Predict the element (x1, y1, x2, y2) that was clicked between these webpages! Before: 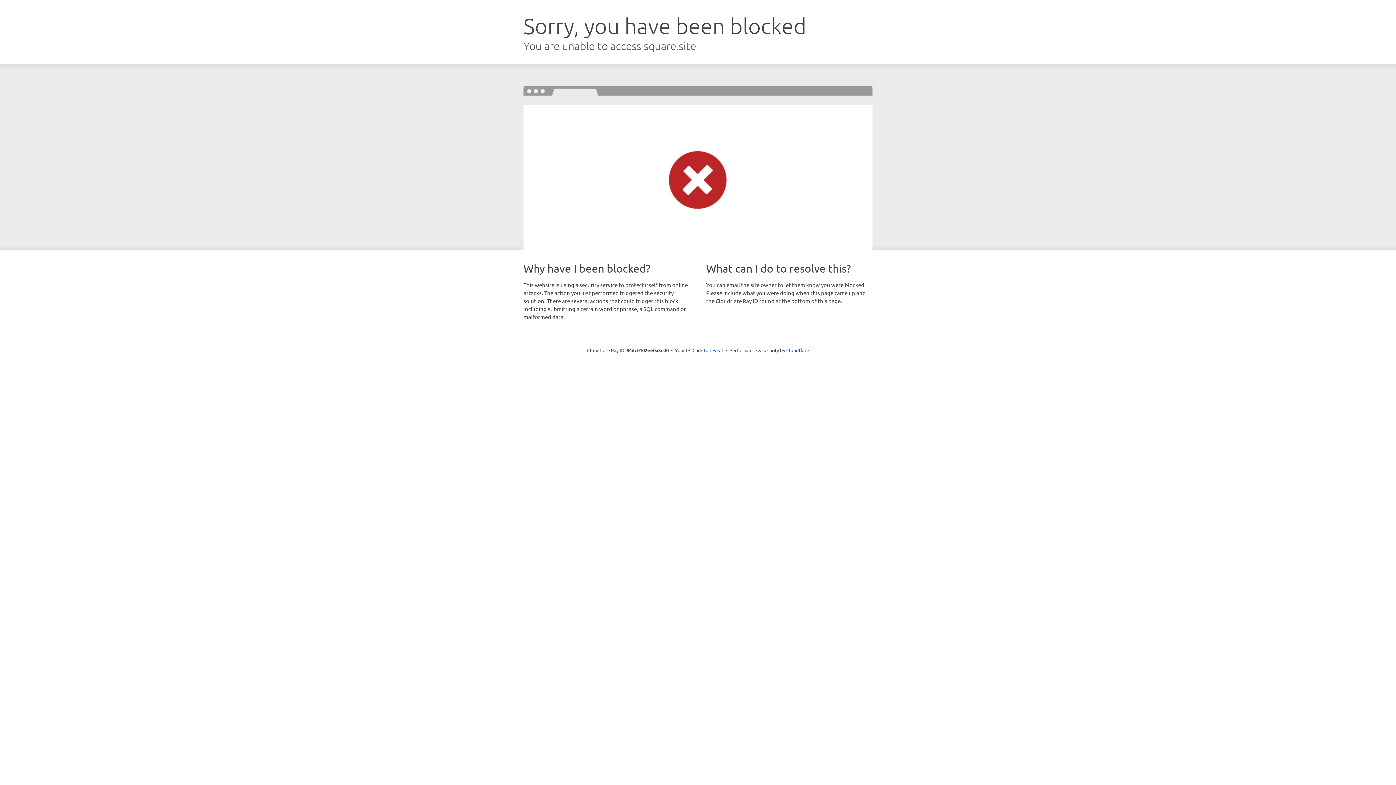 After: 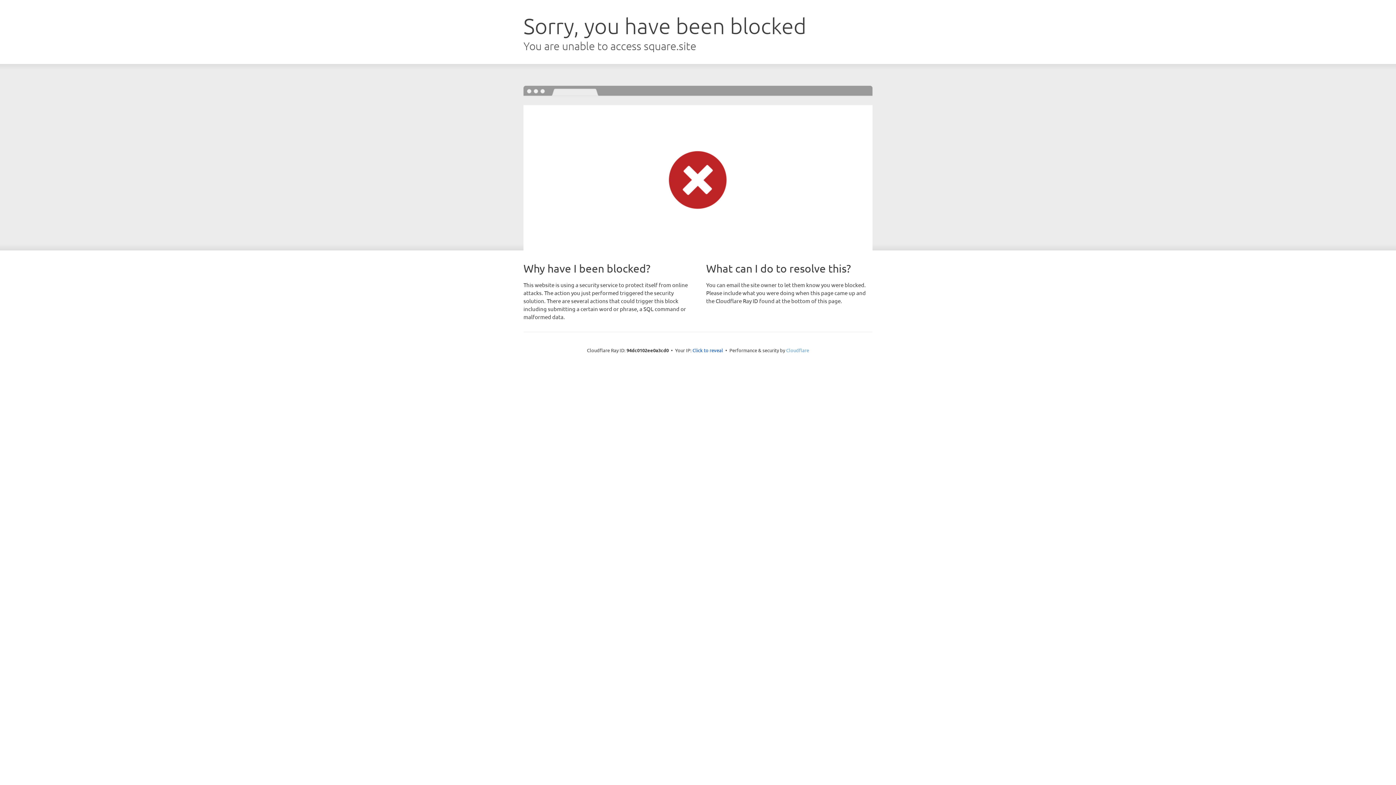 Action: label: Cloudflare bbox: (786, 347, 809, 353)